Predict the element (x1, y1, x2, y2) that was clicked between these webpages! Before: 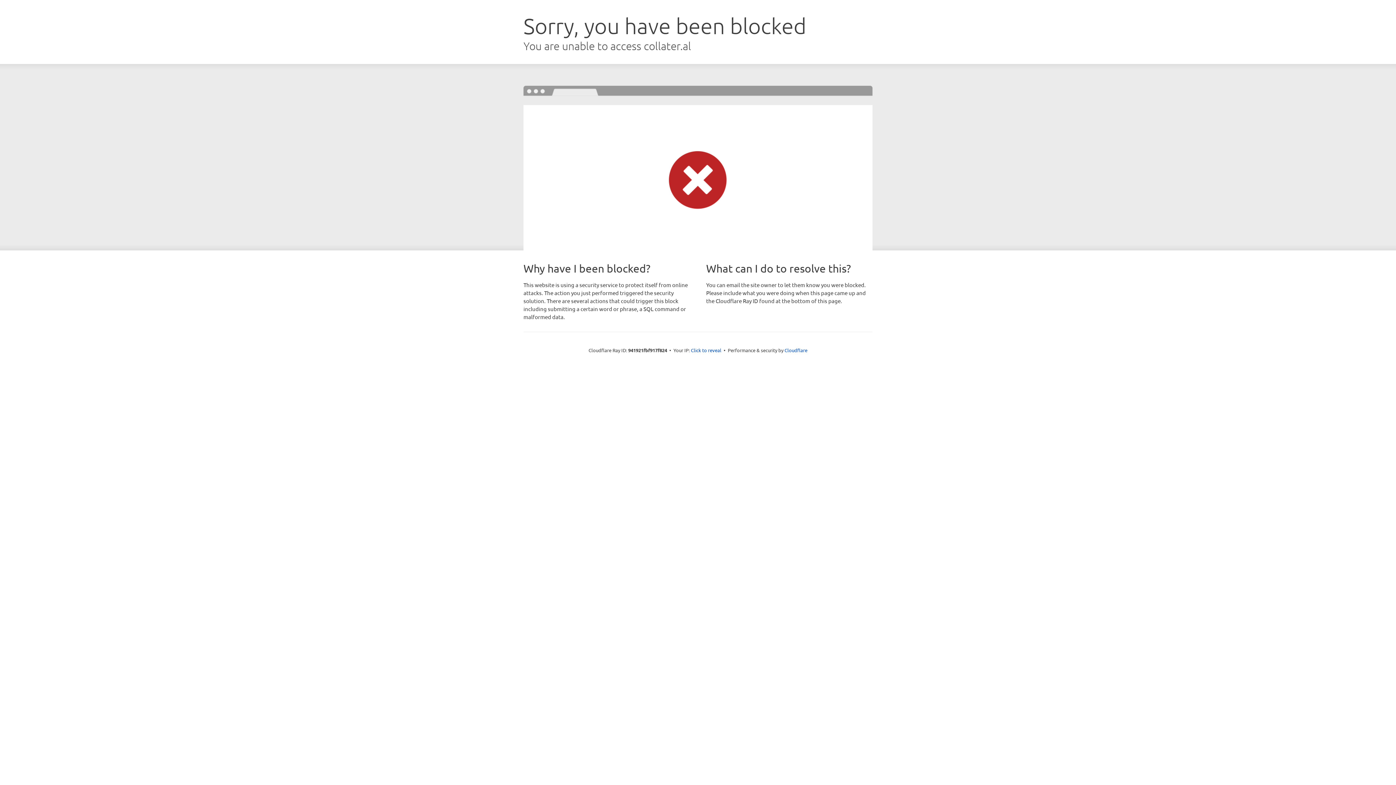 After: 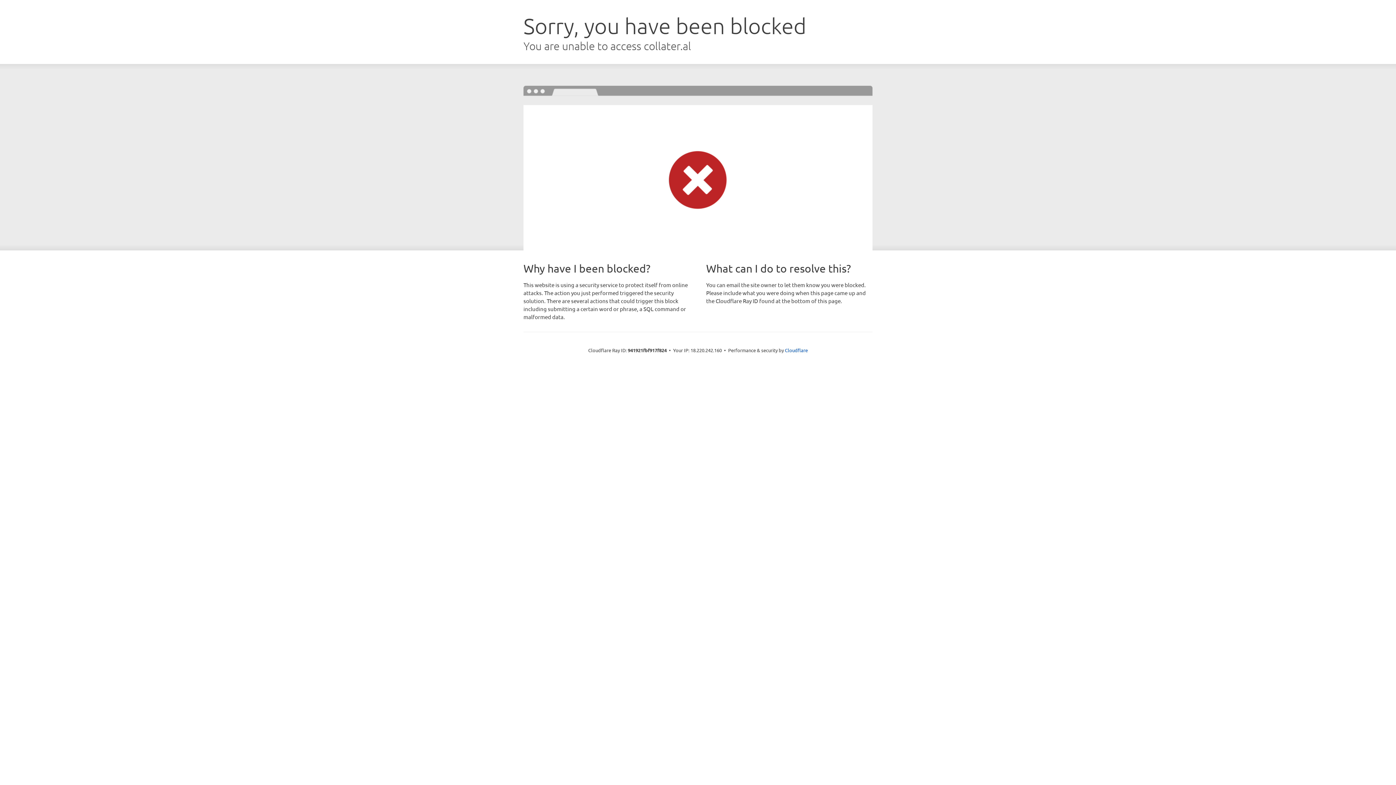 Action: bbox: (691, 346, 721, 353) label: Click to reveal